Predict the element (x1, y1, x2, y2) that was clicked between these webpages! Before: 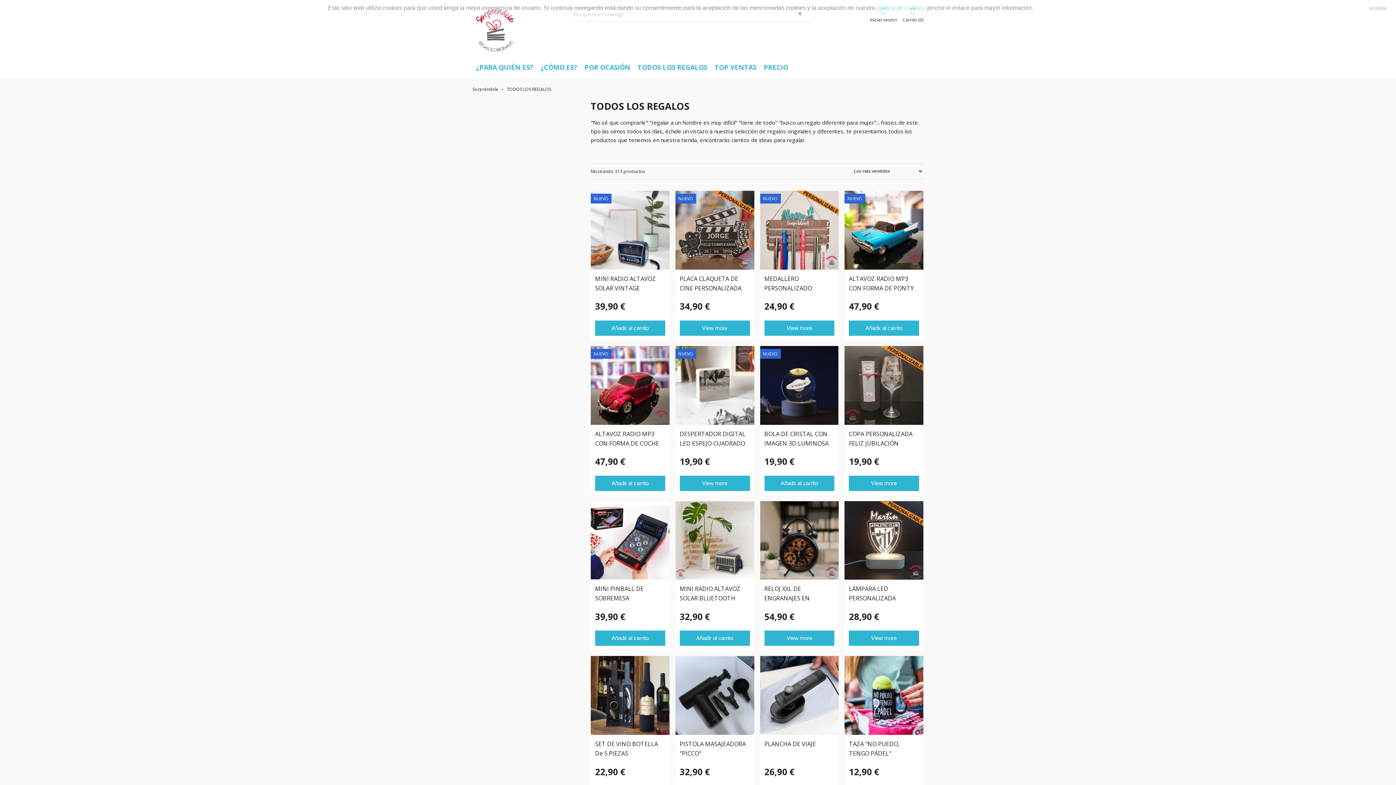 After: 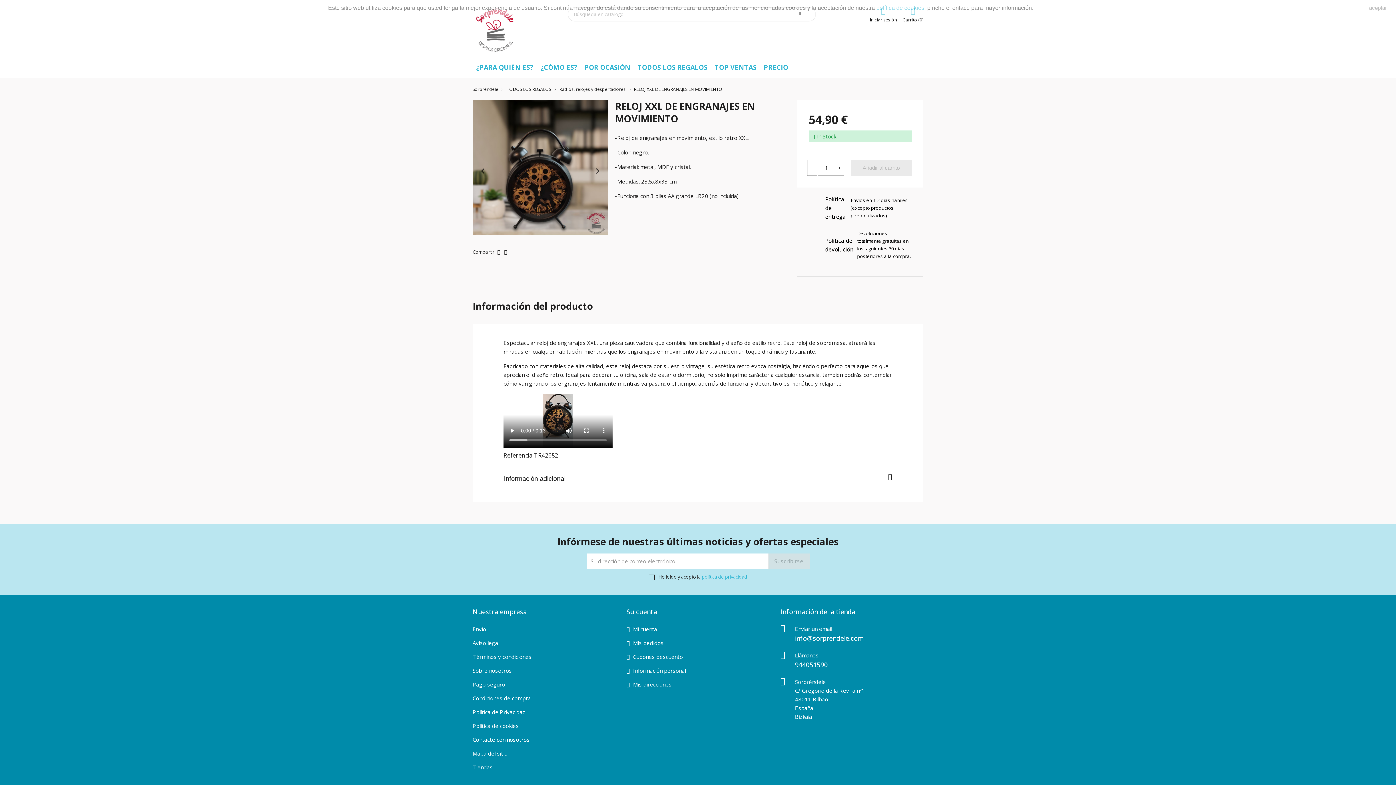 Action: bbox: (764, 631, 834, 646) label: View more